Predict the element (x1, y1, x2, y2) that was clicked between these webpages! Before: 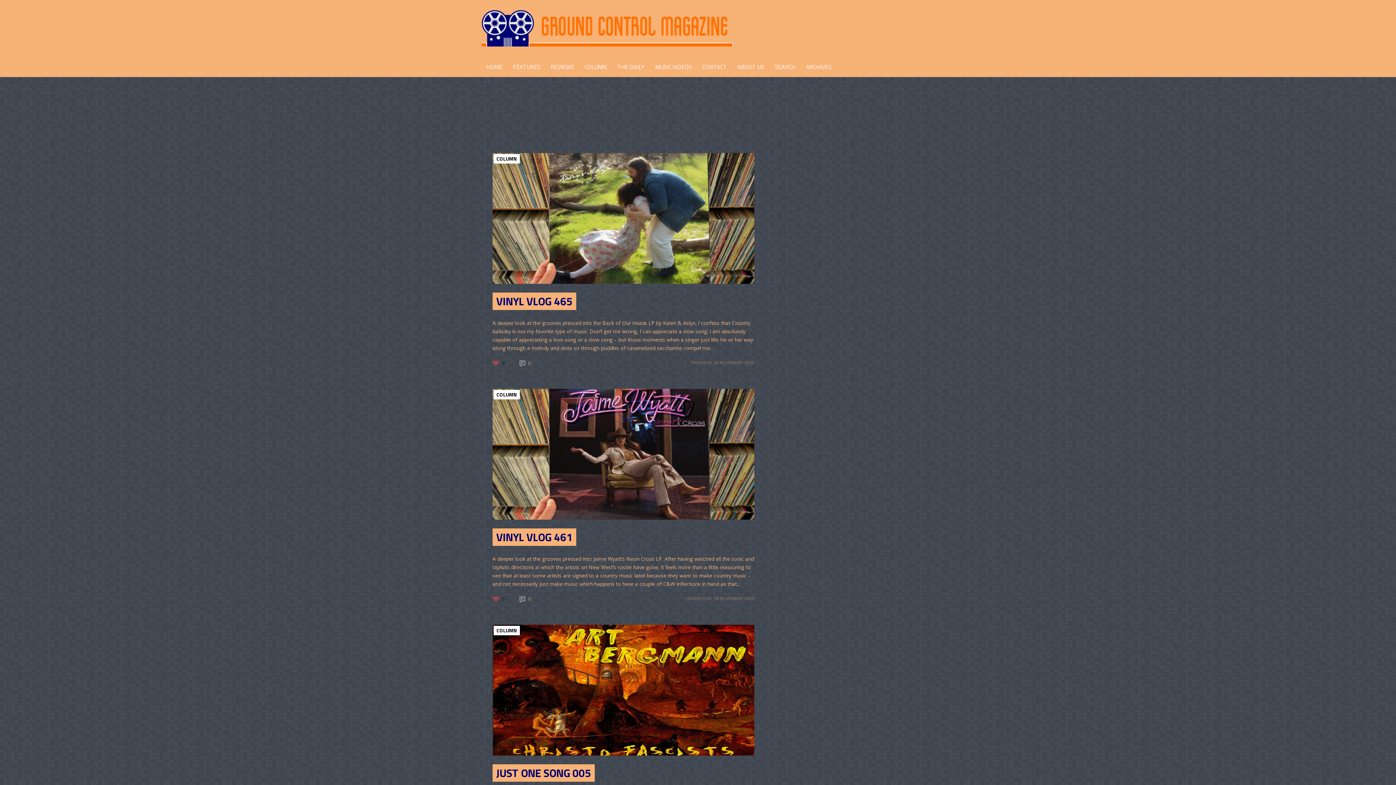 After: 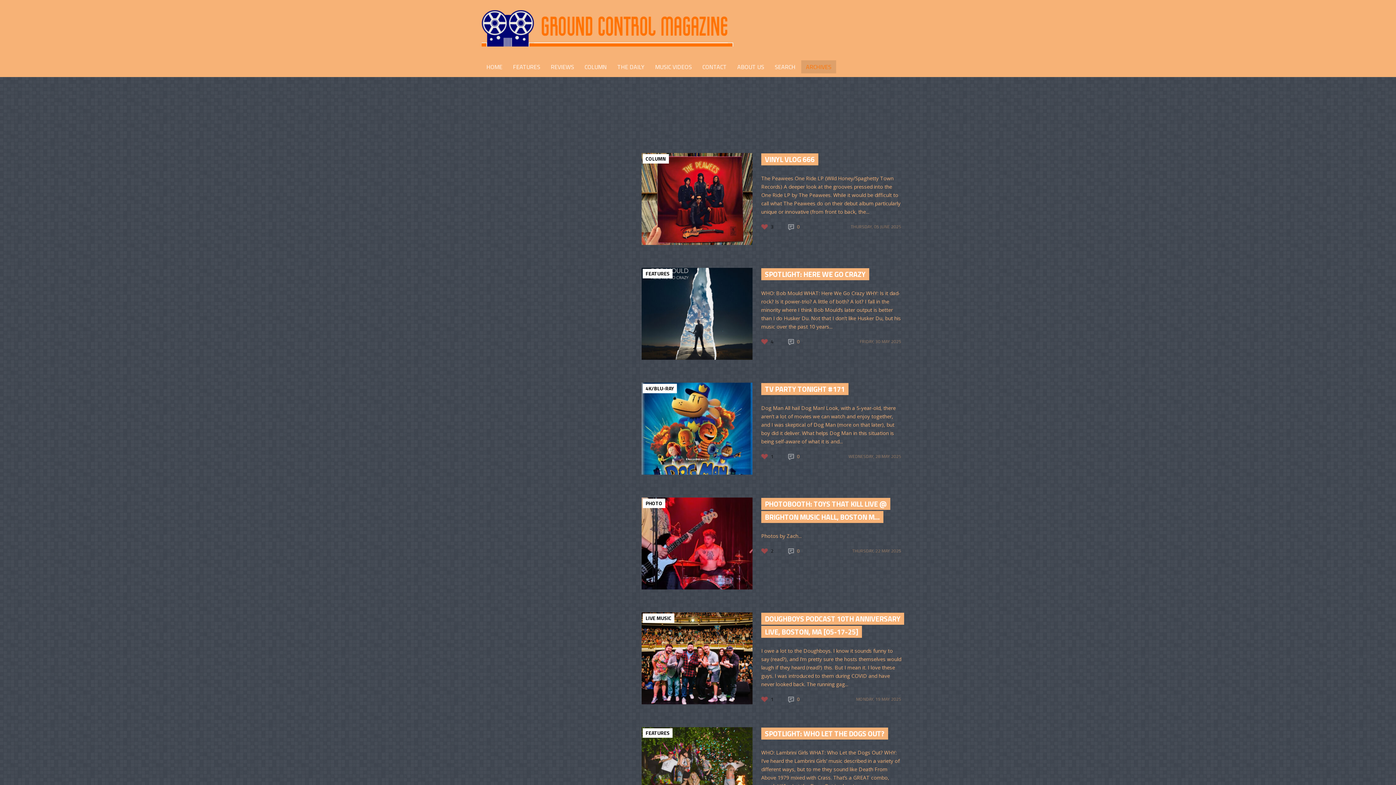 Action: bbox: (801, 60, 836, 73) label: ARCHIVES